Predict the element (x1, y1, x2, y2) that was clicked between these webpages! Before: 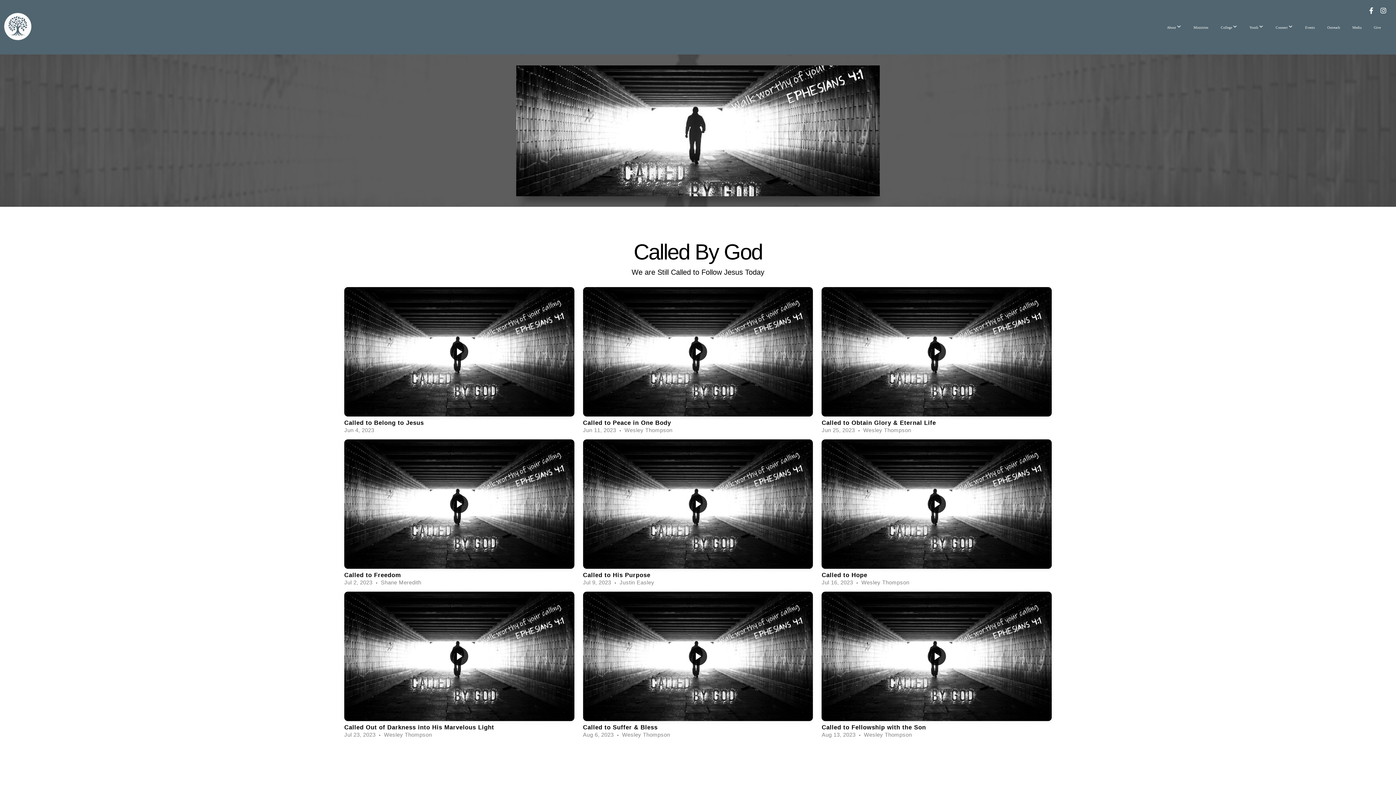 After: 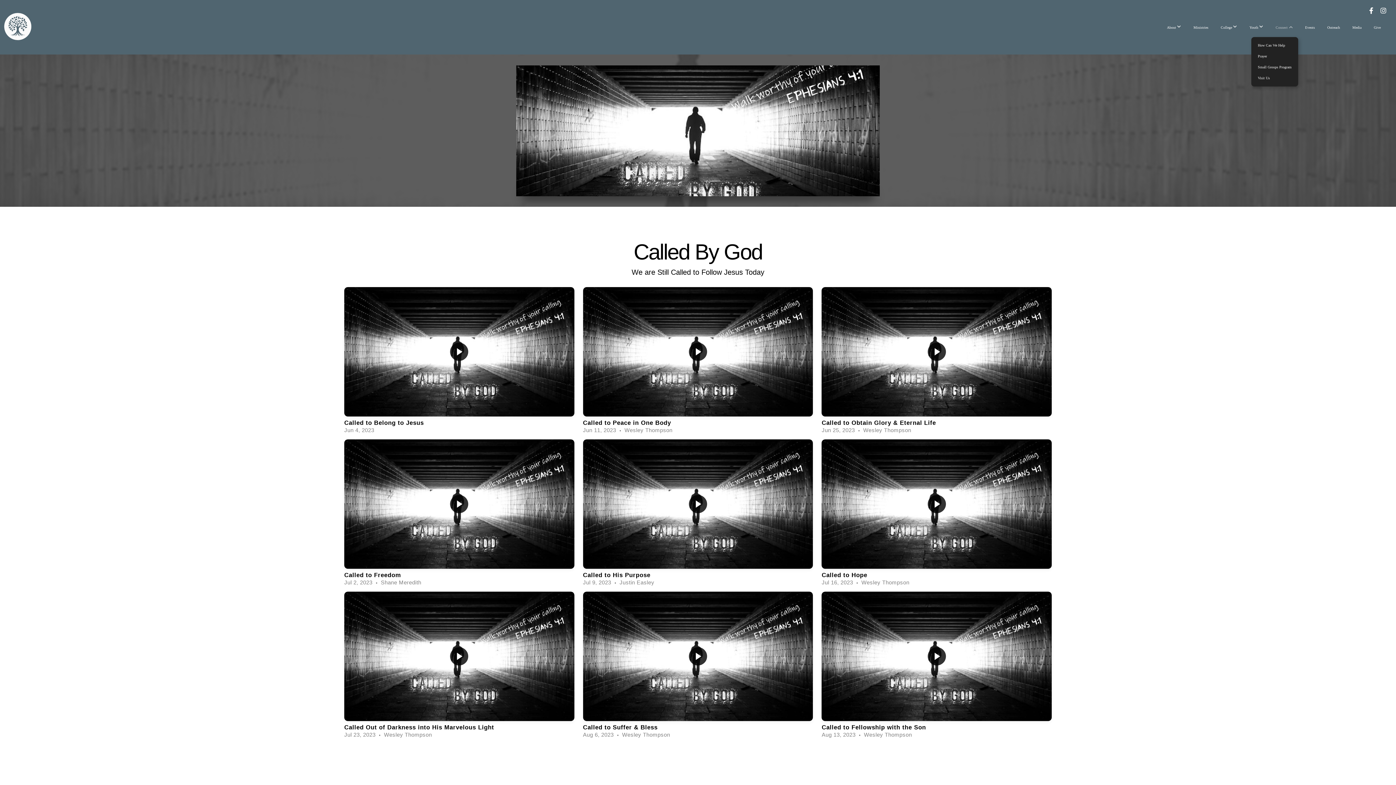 Action: label: Connect  bbox: (1270, 17, 1298, 36)